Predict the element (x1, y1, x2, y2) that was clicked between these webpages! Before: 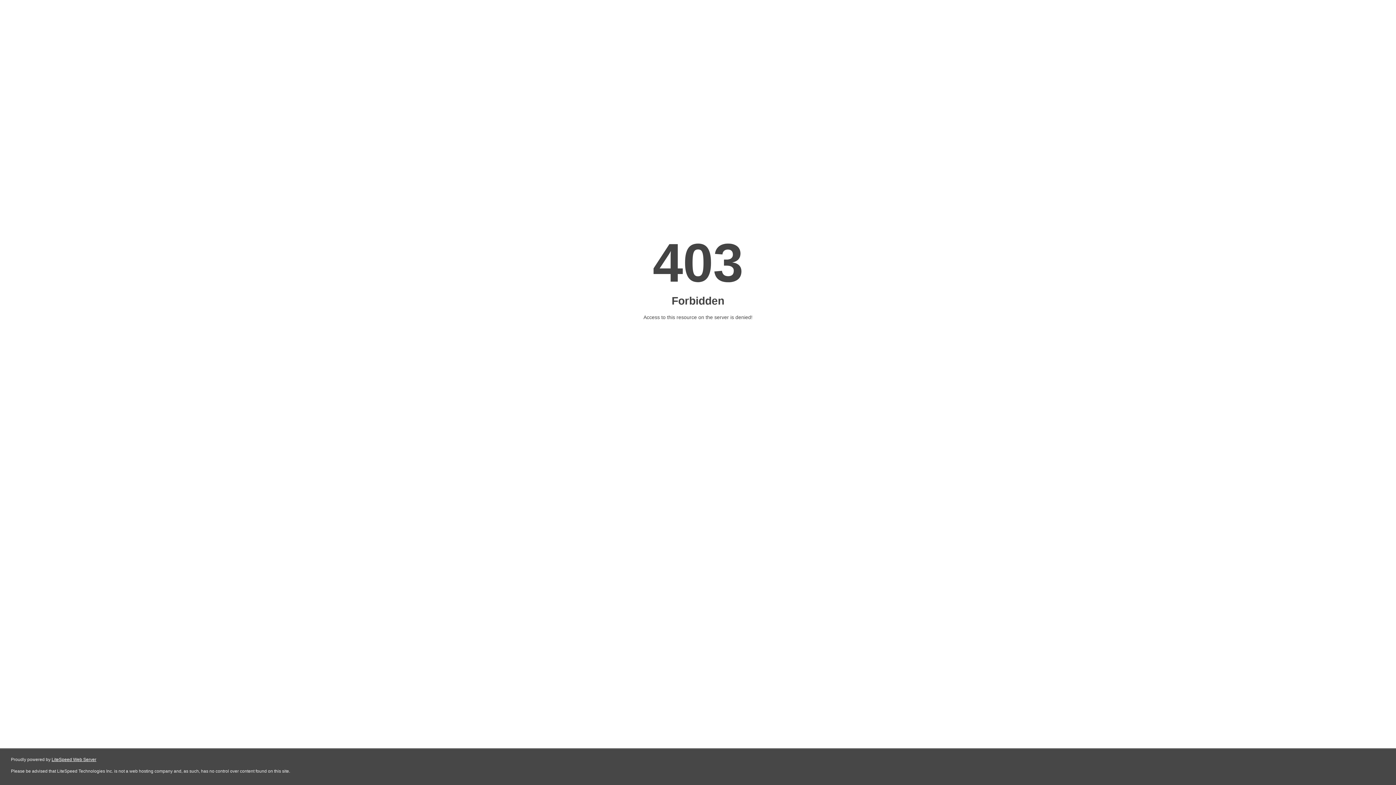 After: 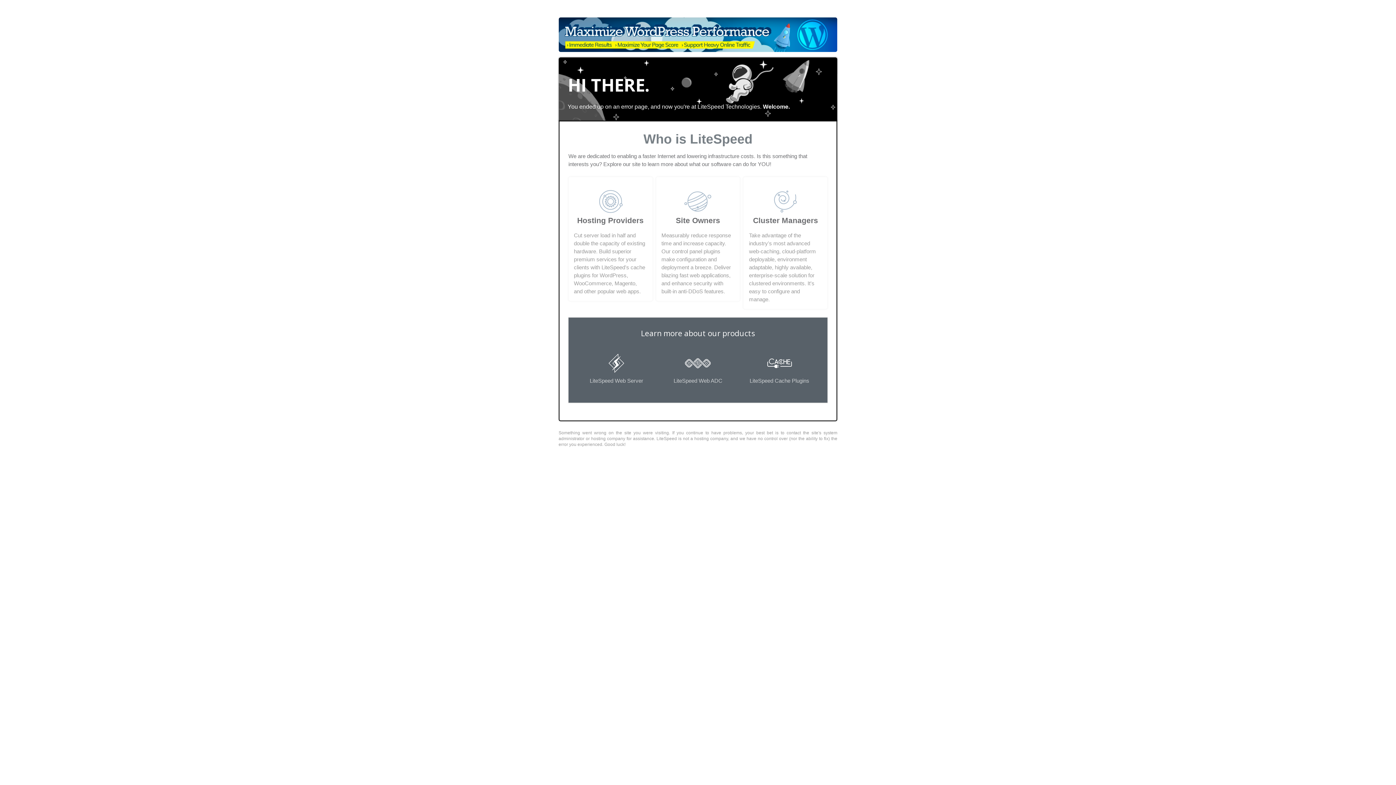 Action: bbox: (51, 757, 96, 762) label: LiteSpeed Web Server